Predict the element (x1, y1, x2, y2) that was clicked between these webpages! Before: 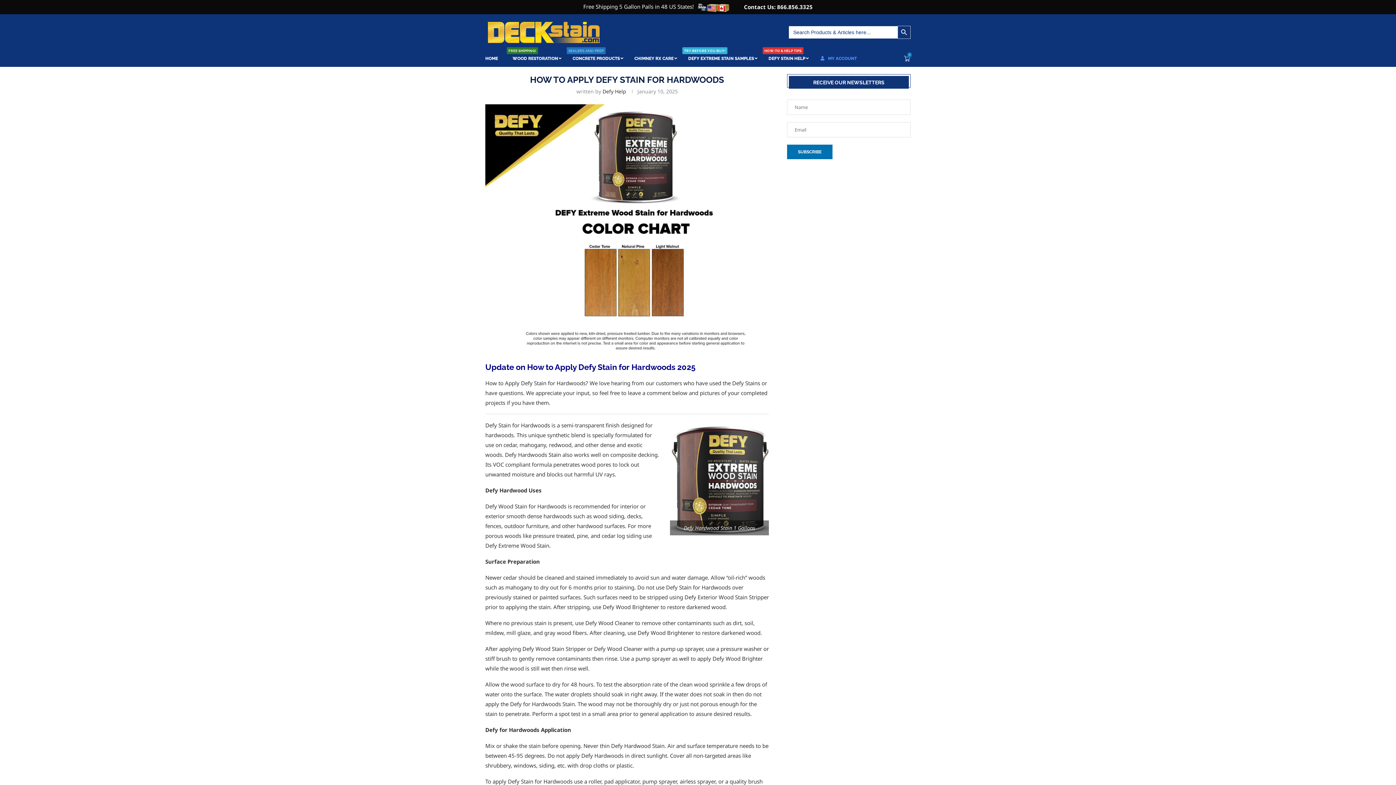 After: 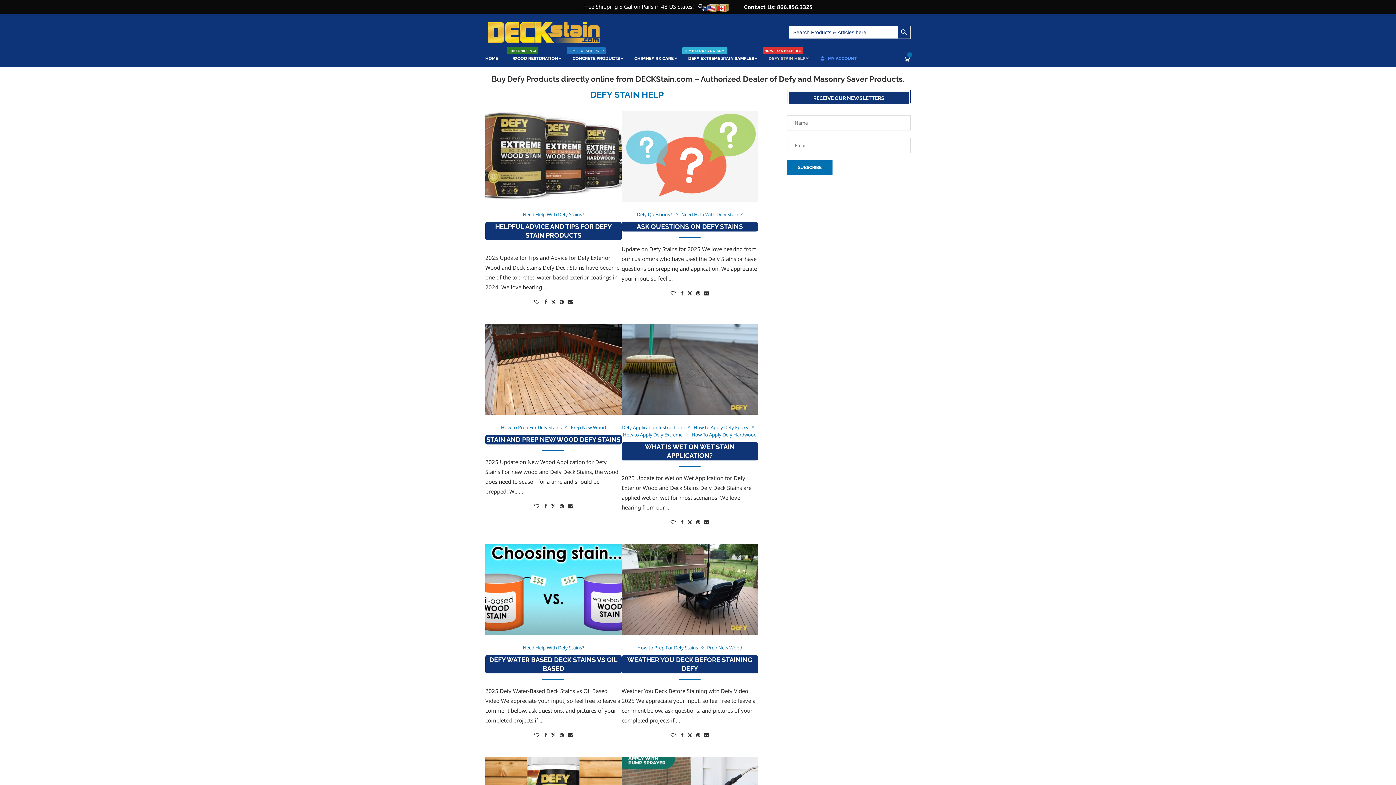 Action: label: DEFY STAIN HELP
HOW-TO & HELP TIPS bbox: (761, 50, 812, 66)